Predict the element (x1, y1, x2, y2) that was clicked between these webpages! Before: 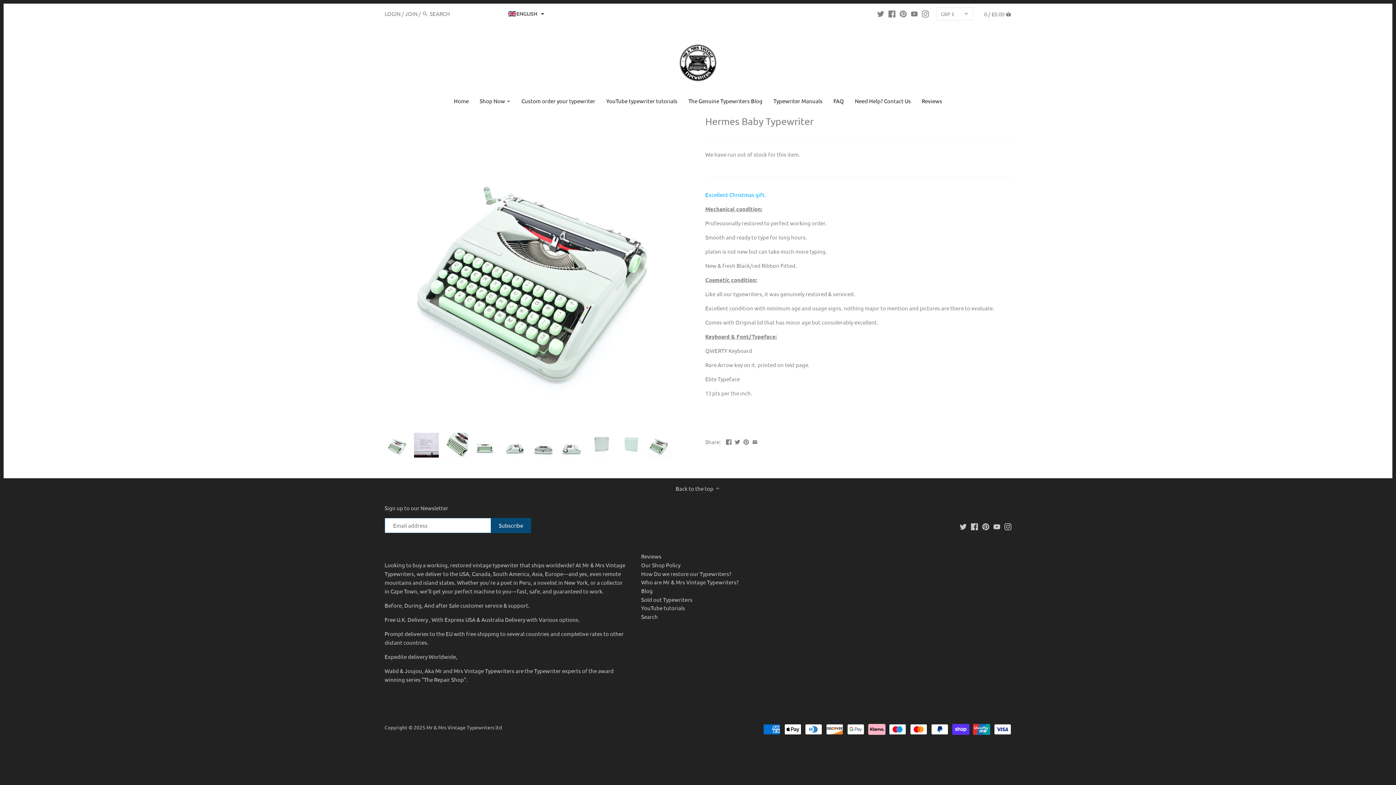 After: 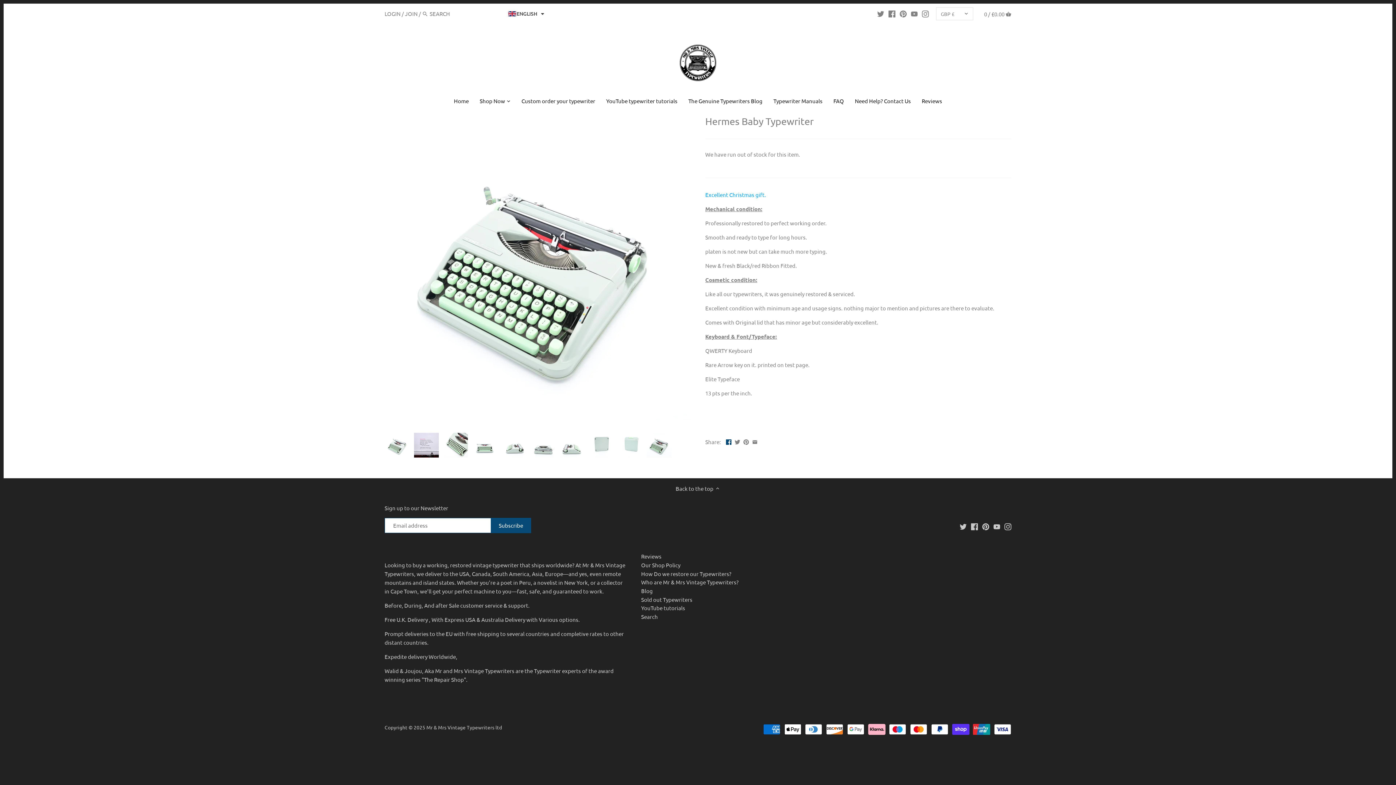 Action: bbox: (726, 437, 731, 444)